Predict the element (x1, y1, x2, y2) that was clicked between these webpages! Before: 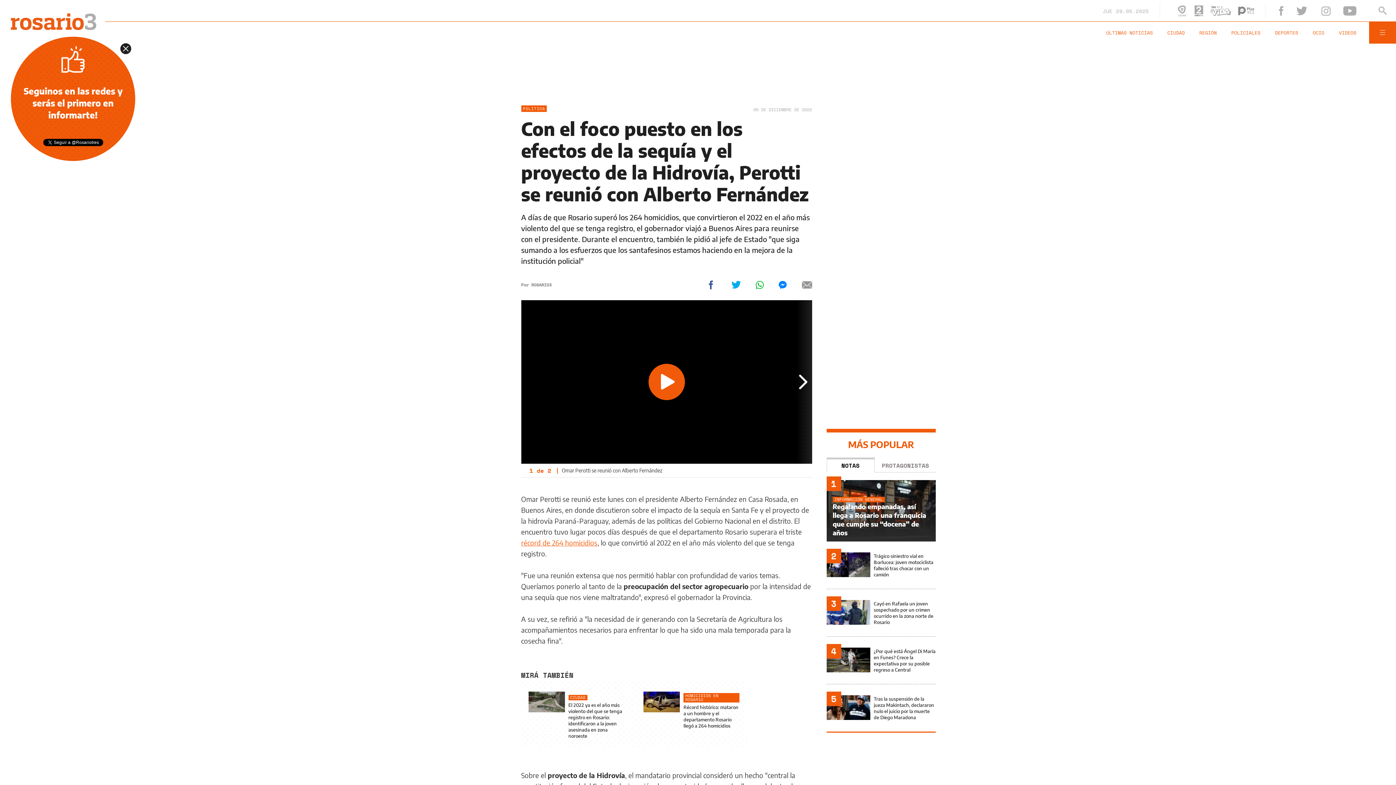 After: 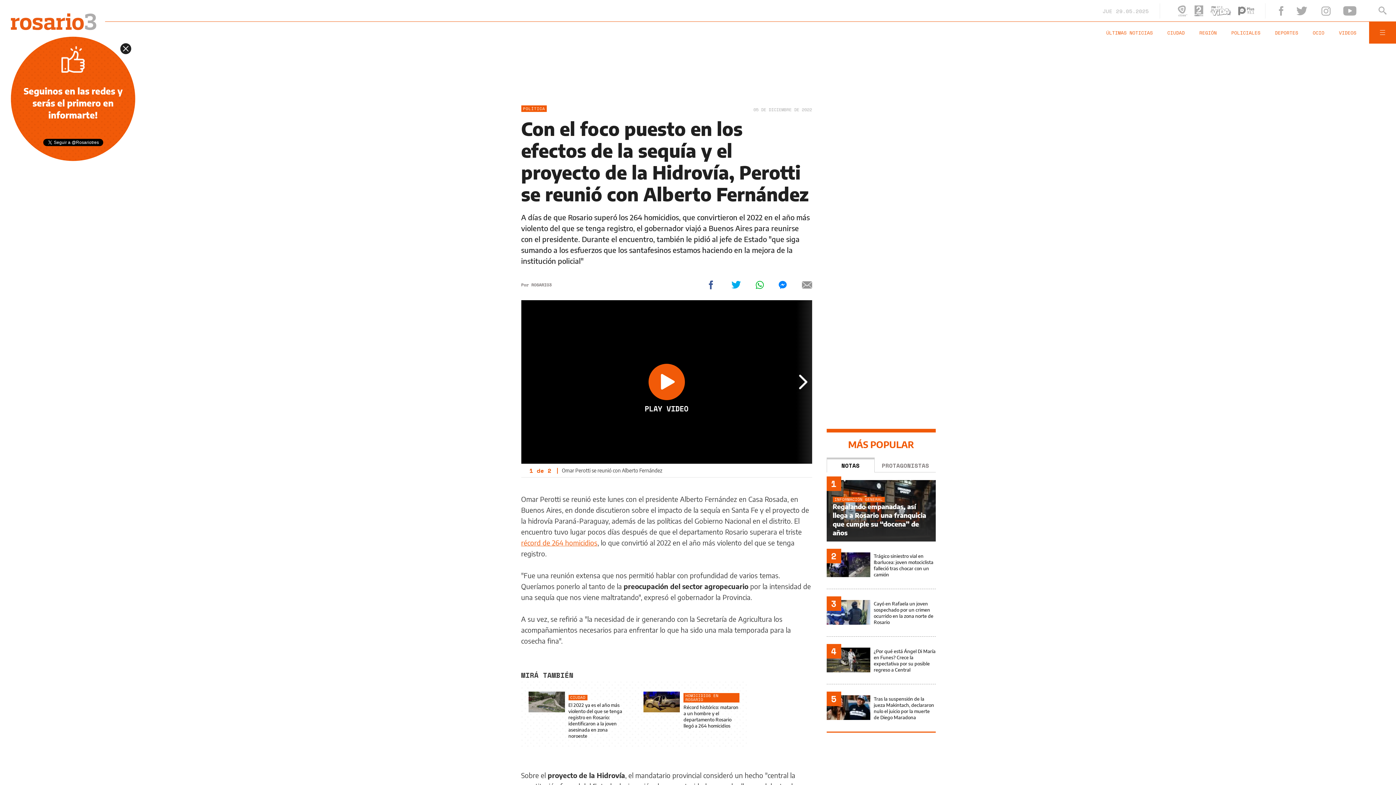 Action: bbox: (648, 363, 684, 400) label: Play Video